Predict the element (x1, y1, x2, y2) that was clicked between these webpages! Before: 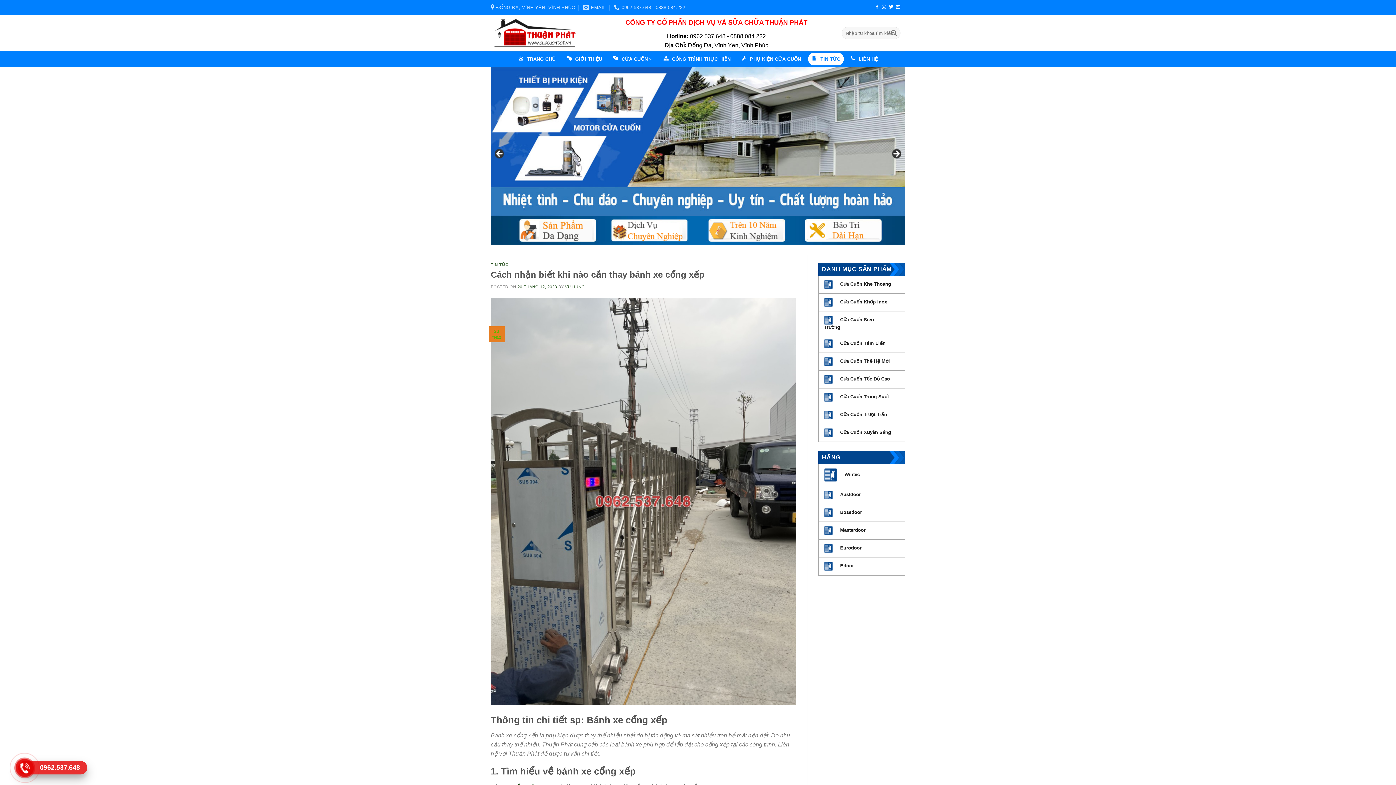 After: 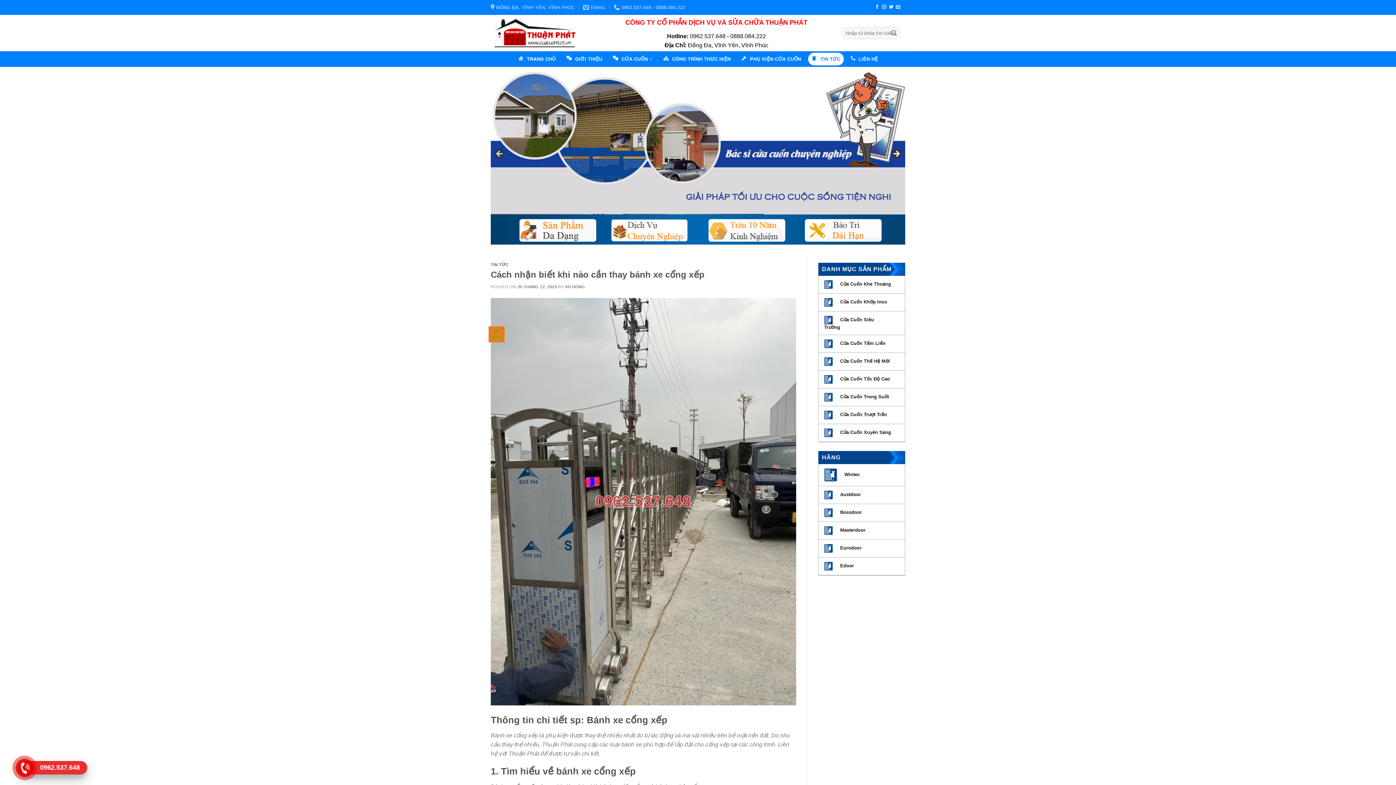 Action: label: Next bbox: (890, 148, 901, 159)